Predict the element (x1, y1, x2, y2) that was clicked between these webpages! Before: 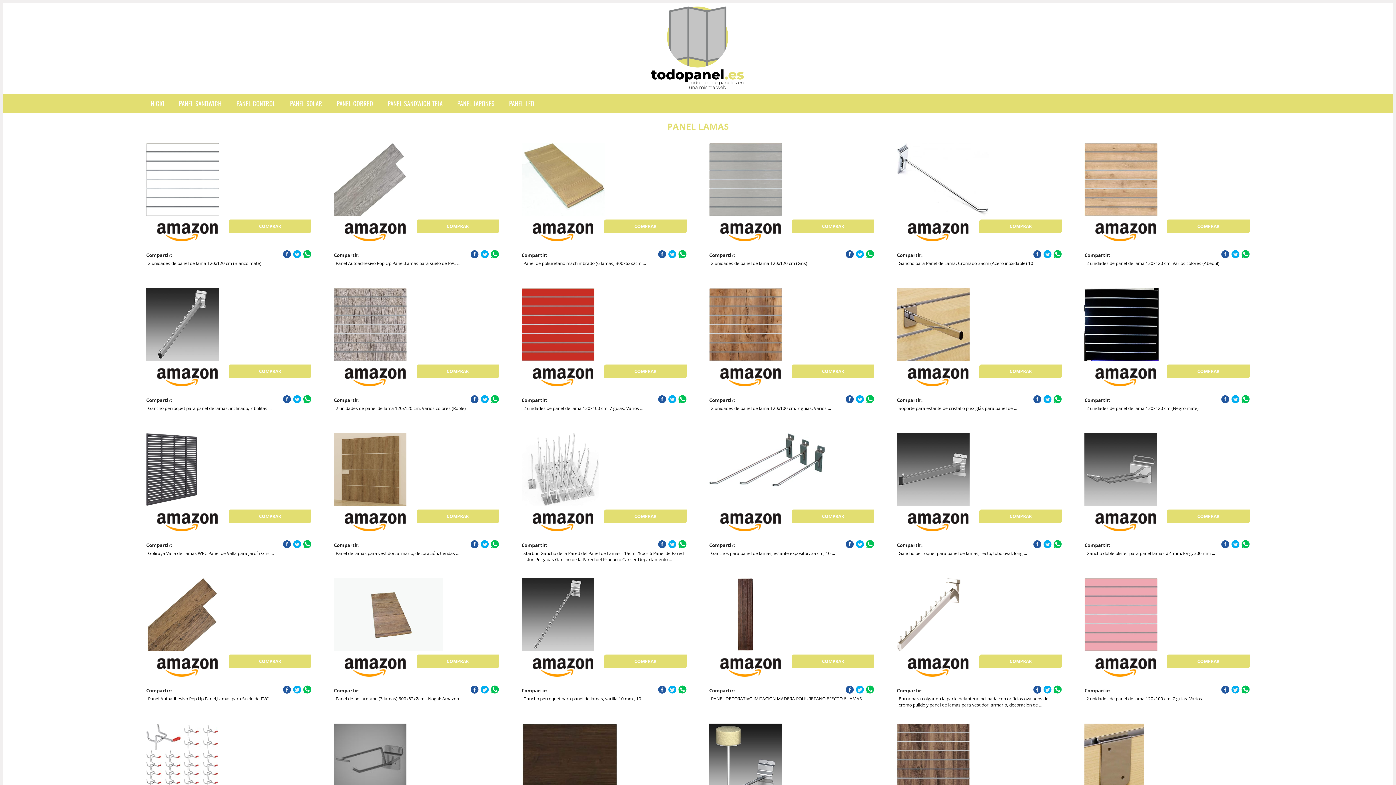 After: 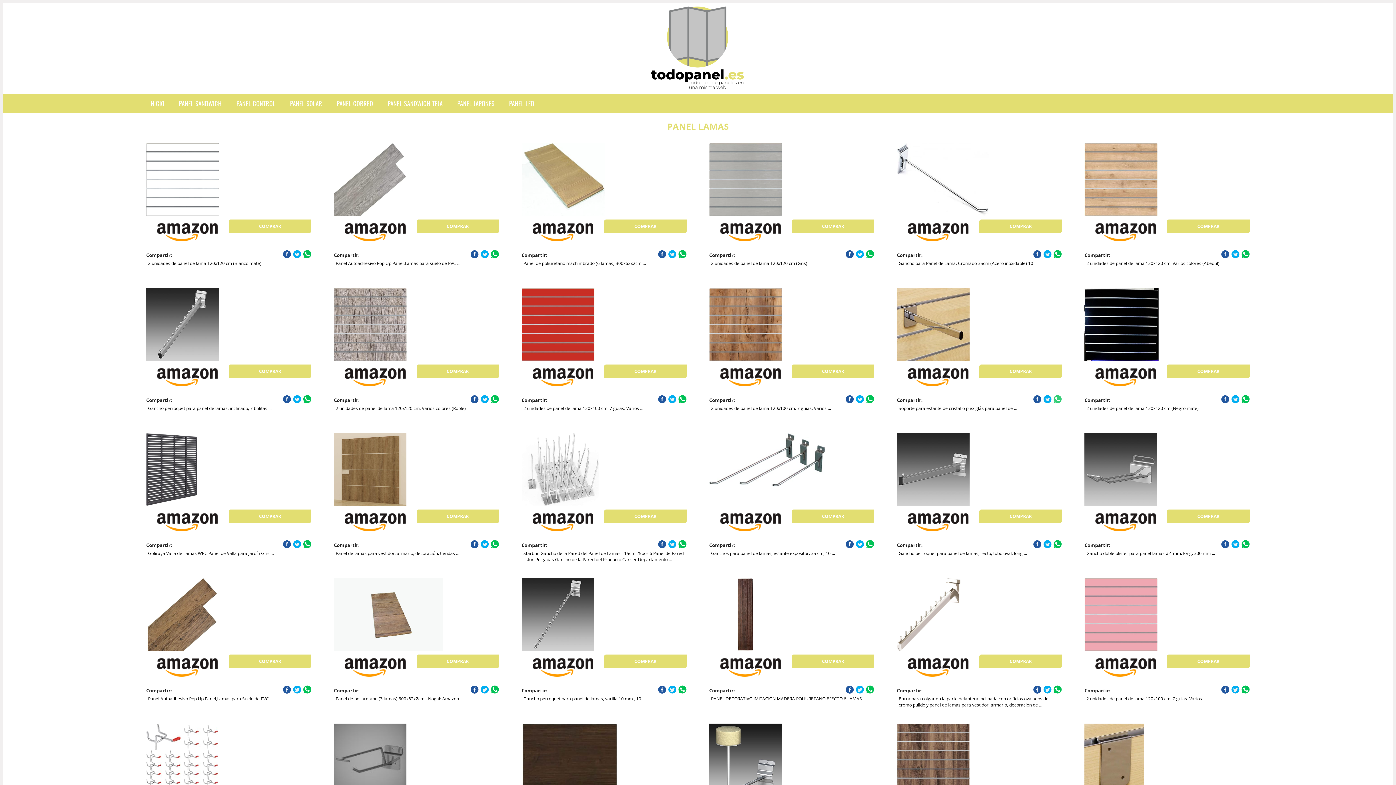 Action: bbox: (1053, 395, 1062, 403)